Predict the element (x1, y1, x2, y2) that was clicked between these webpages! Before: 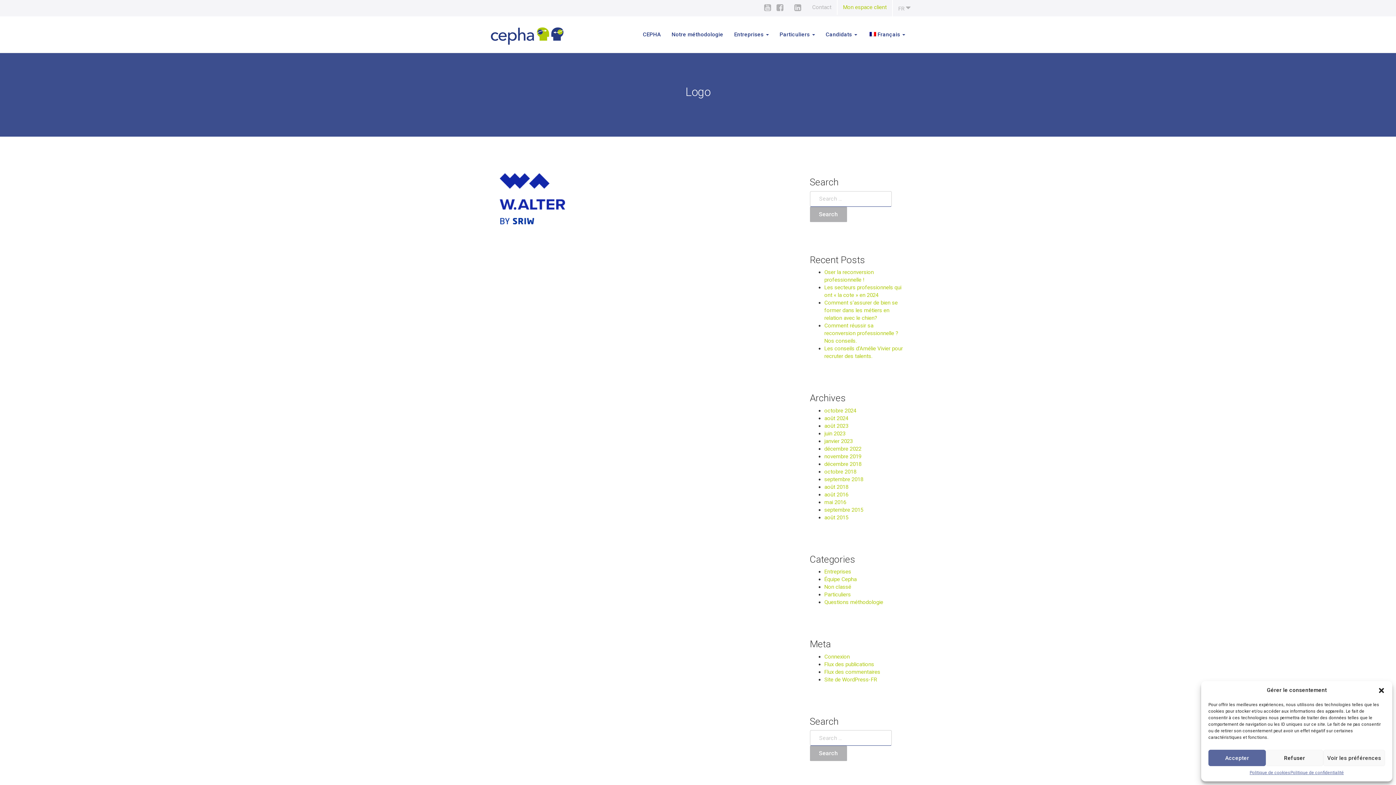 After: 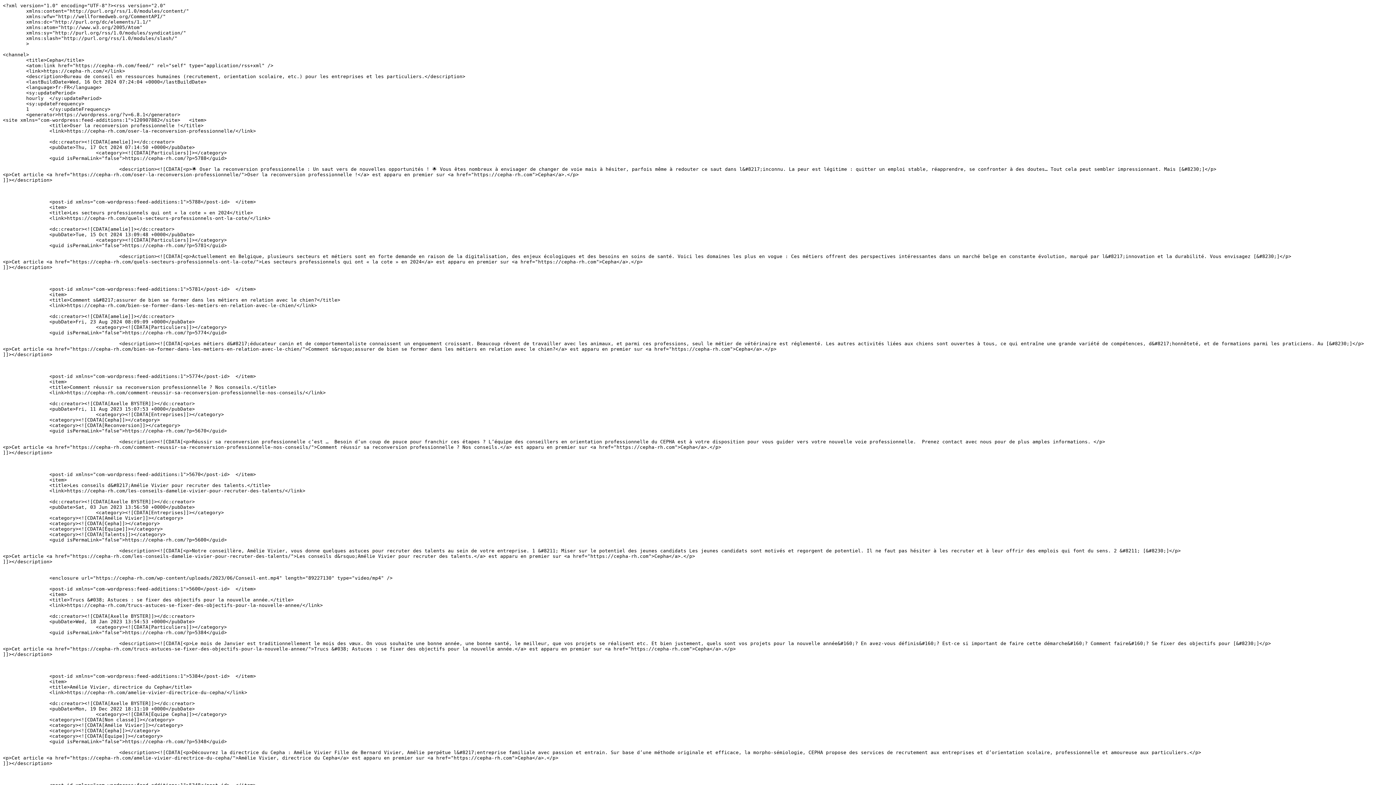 Action: label: Flux des publications bbox: (824, 661, 874, 667)